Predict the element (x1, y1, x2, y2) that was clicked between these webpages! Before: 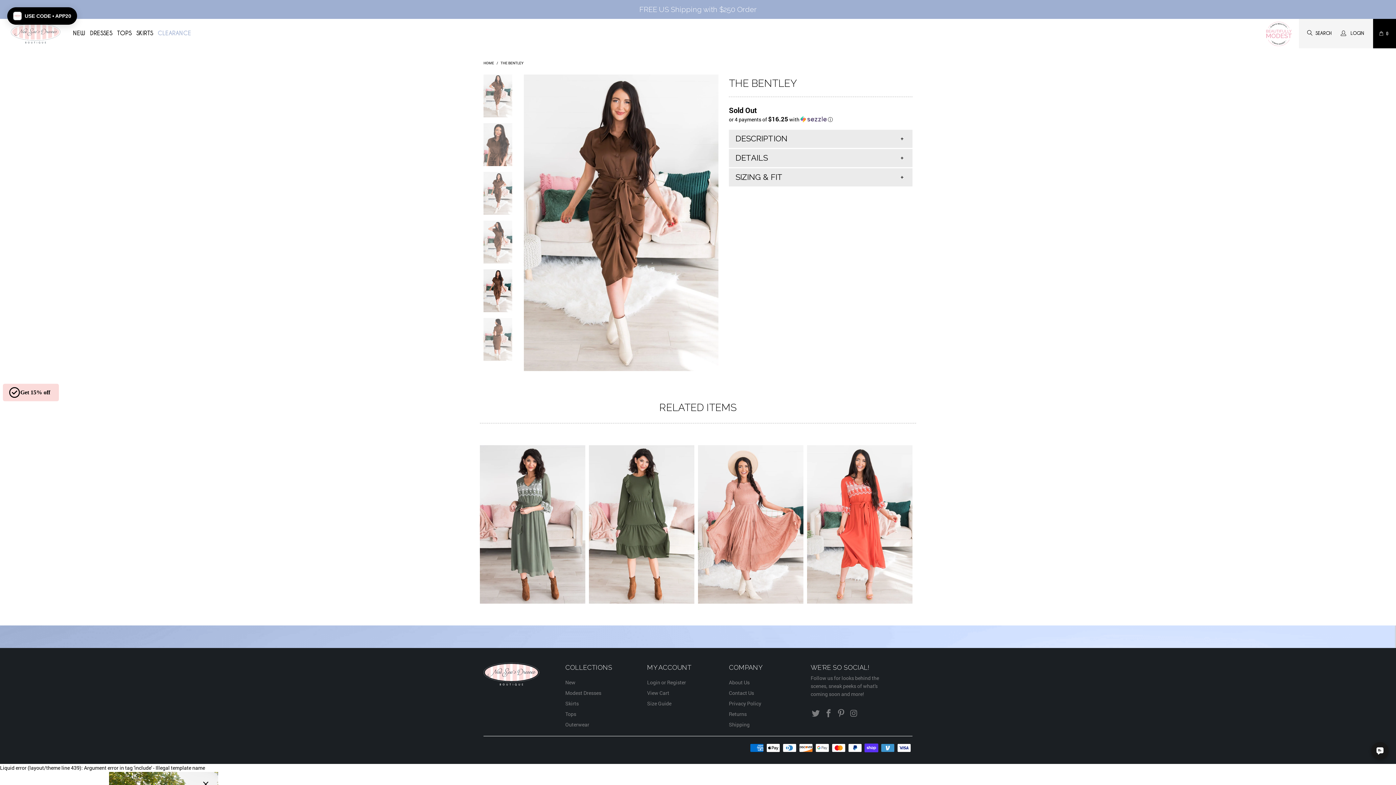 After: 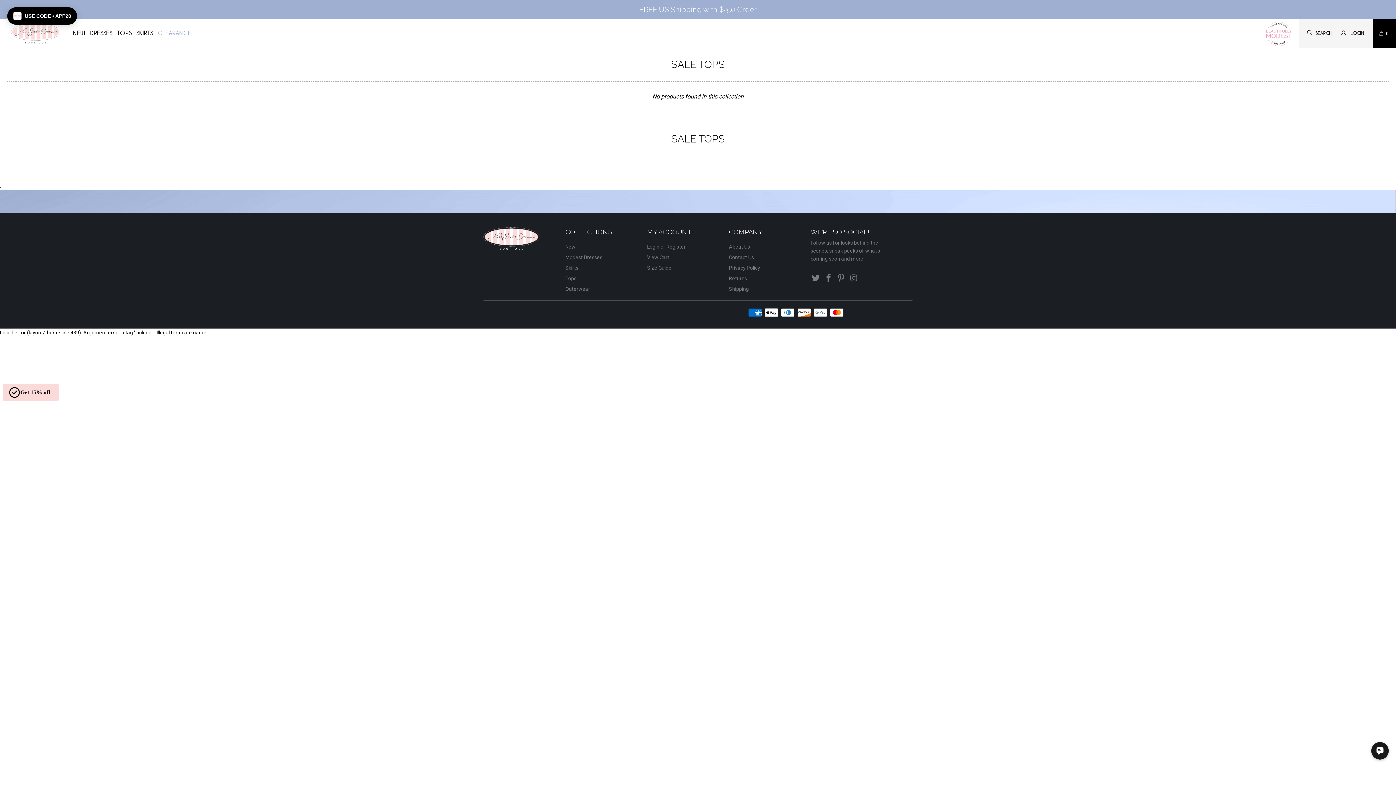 Action: label: Tops bbox: (565, 711, 576, 717)